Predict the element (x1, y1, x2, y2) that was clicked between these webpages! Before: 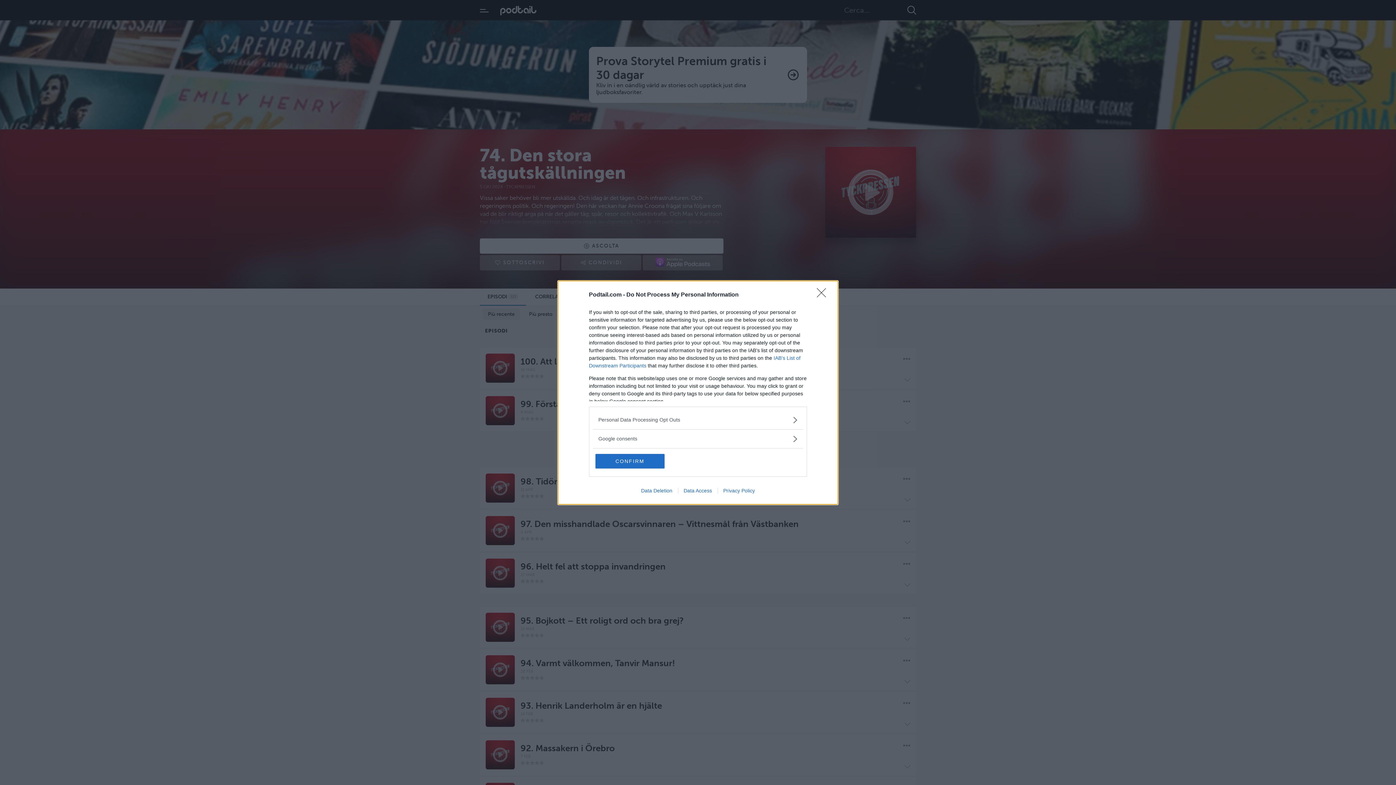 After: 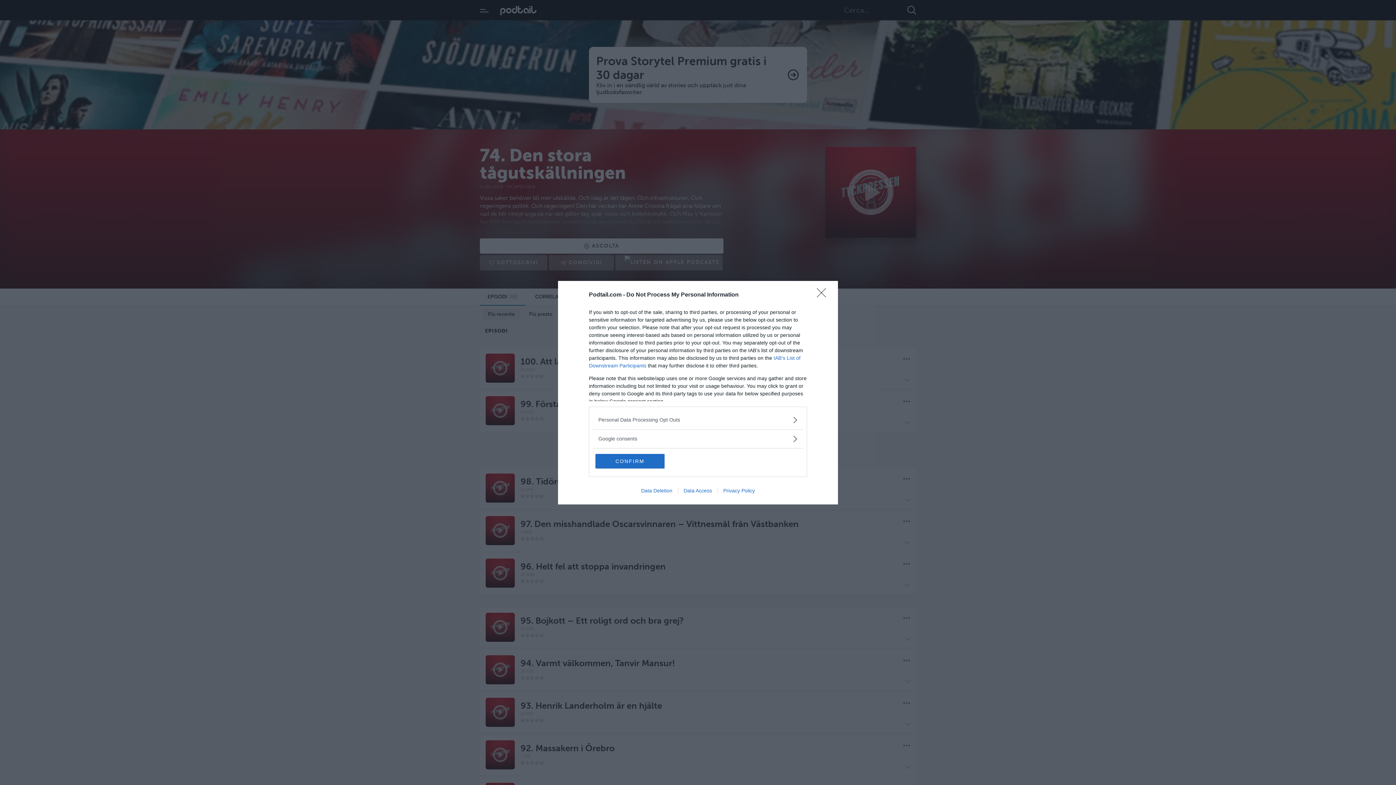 Action: bbox: (717, 487, 760, 493) label: Privacy Policy